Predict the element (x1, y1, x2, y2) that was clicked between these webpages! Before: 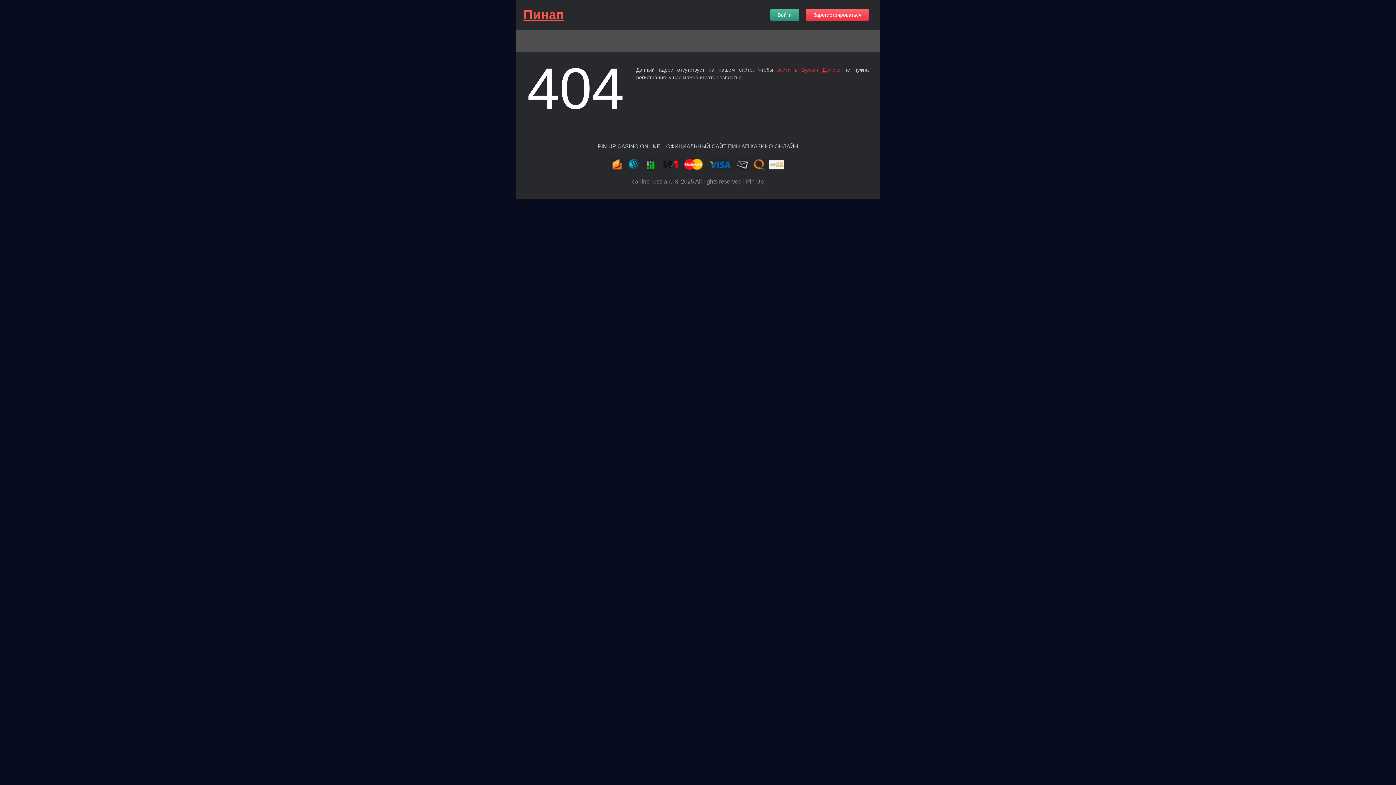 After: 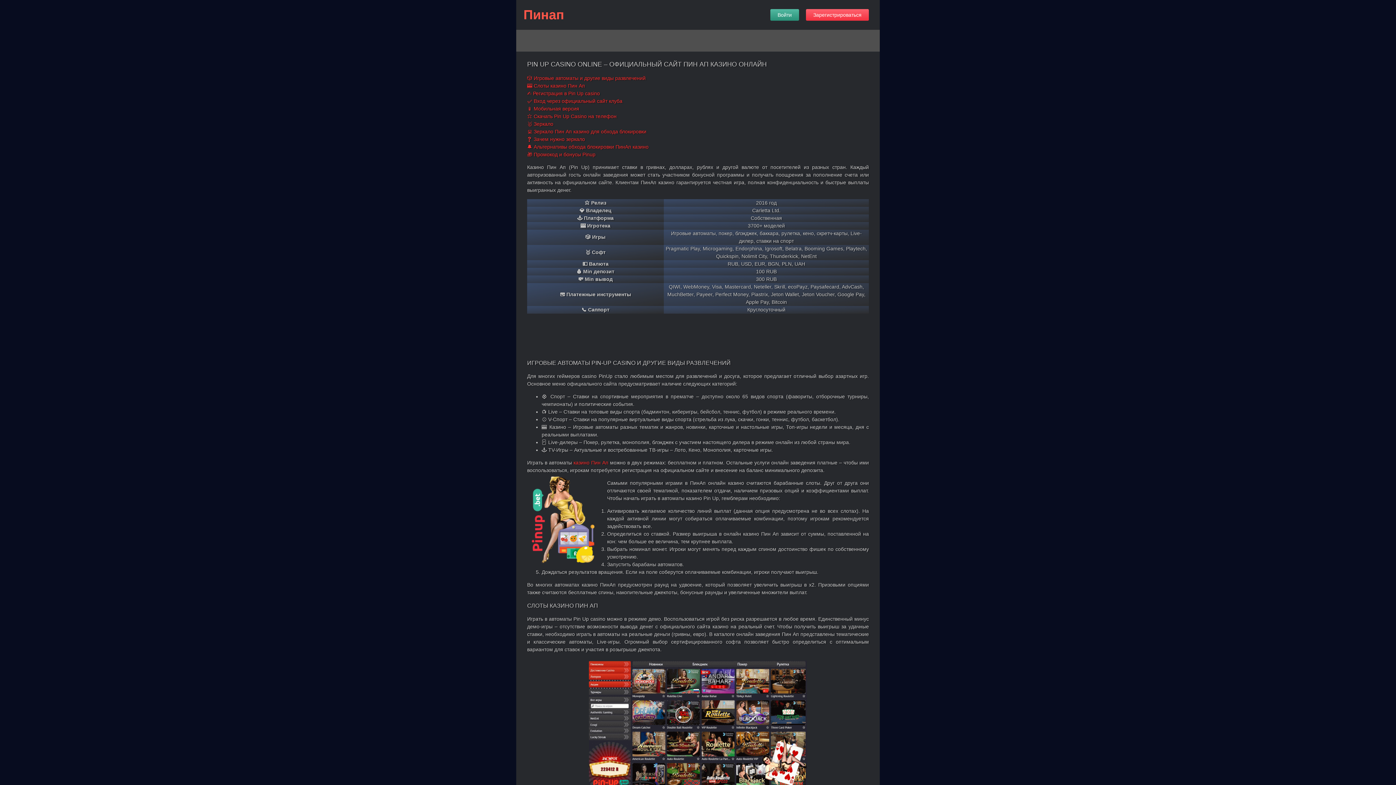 Action: bbox: (777, 66, 840, 72) label: войти в Вулкан Делюкс